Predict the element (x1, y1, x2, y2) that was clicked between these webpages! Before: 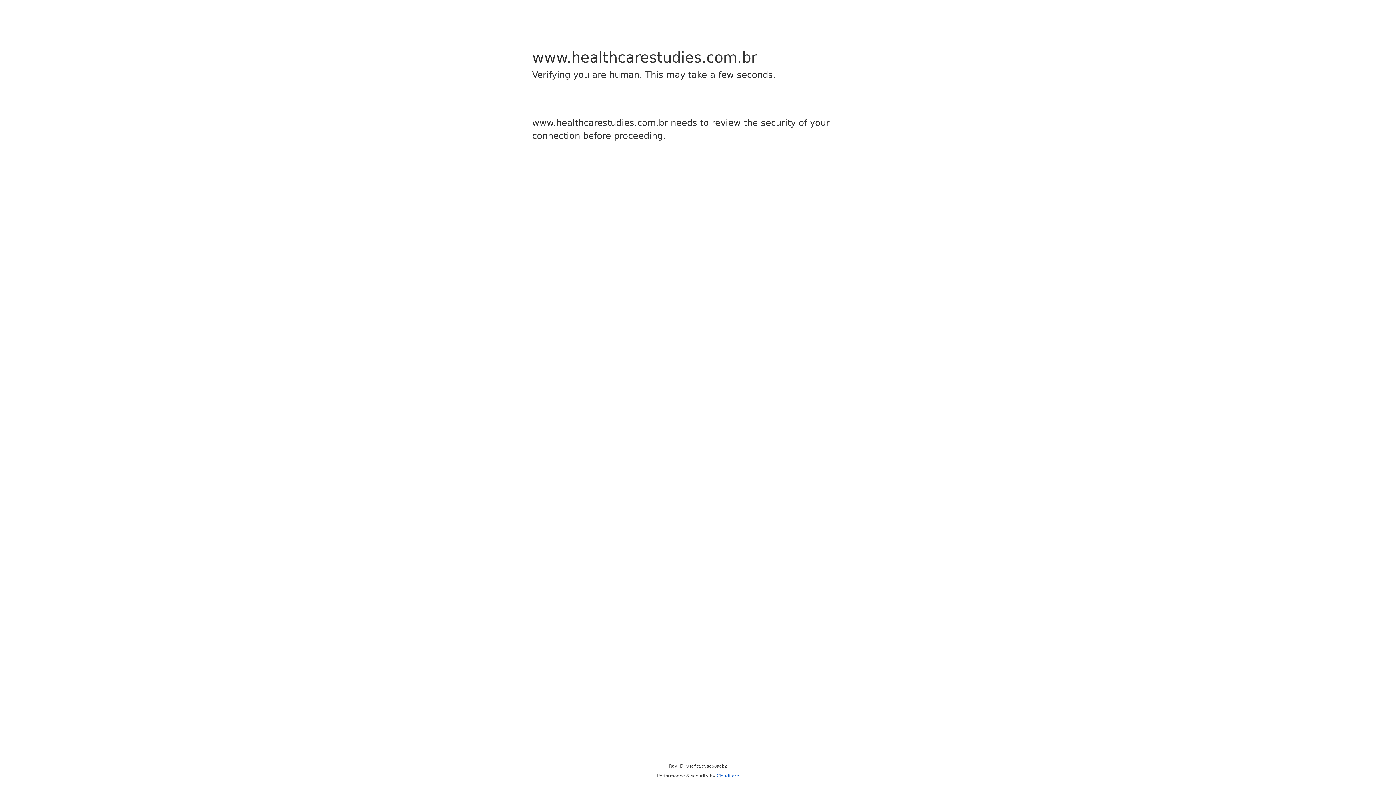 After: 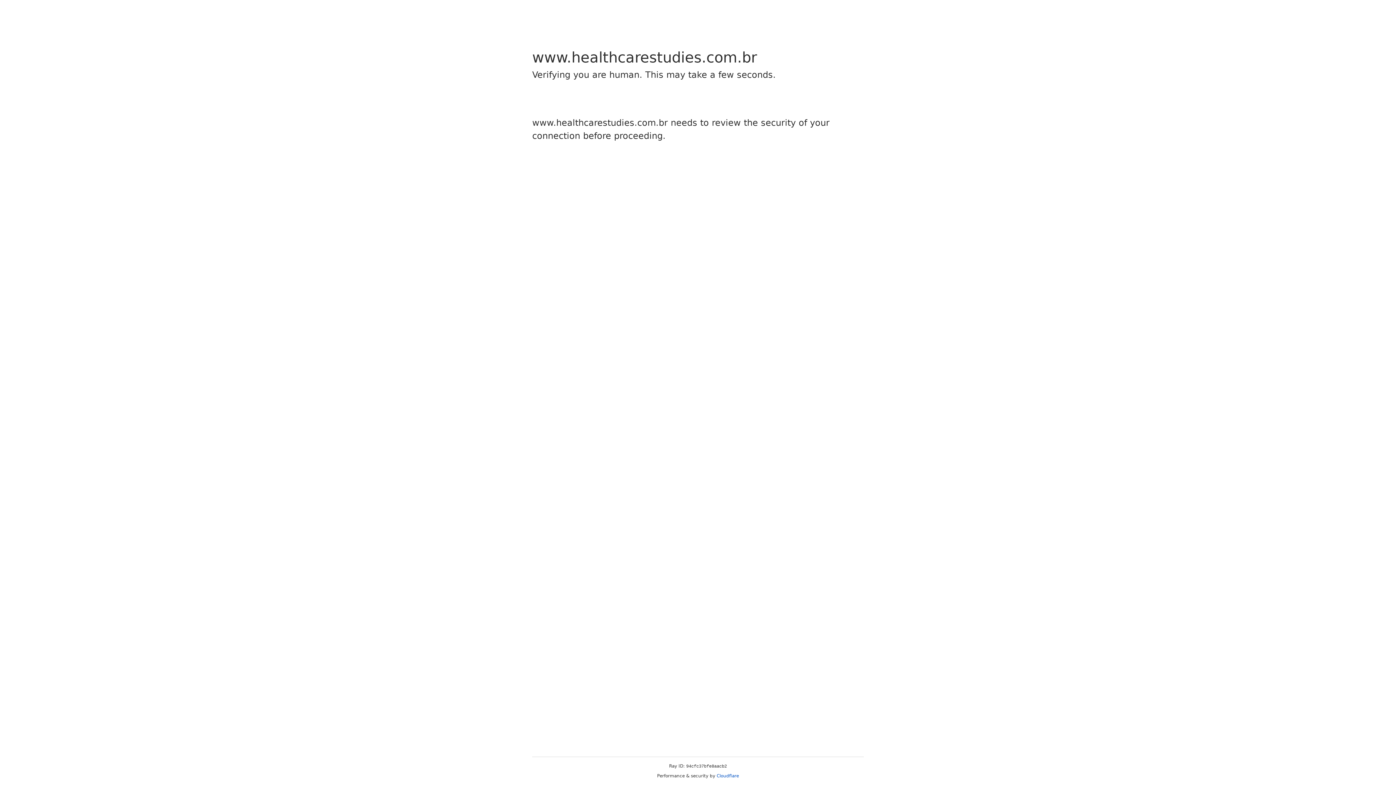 Action: bbox: (716, 773, 739, 778) label: Cloudflare